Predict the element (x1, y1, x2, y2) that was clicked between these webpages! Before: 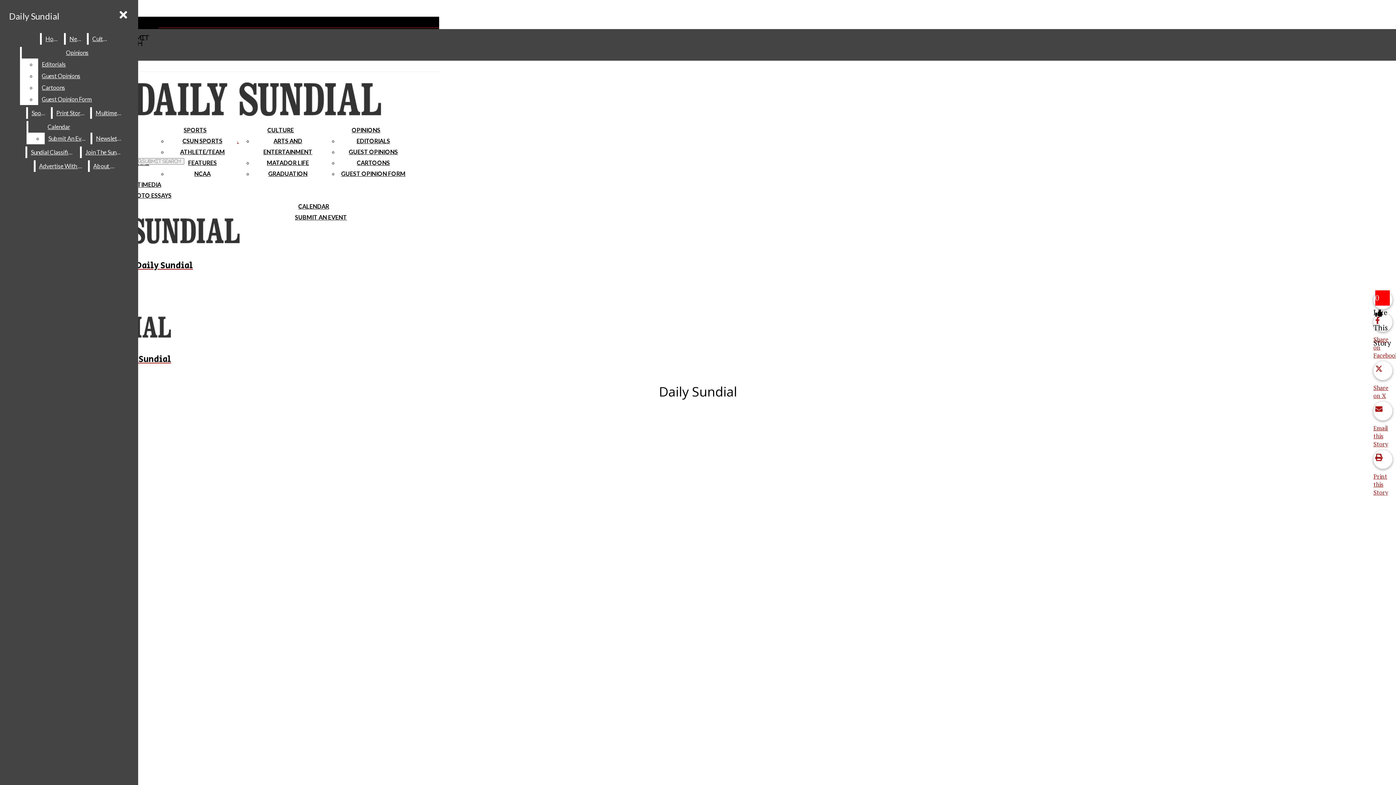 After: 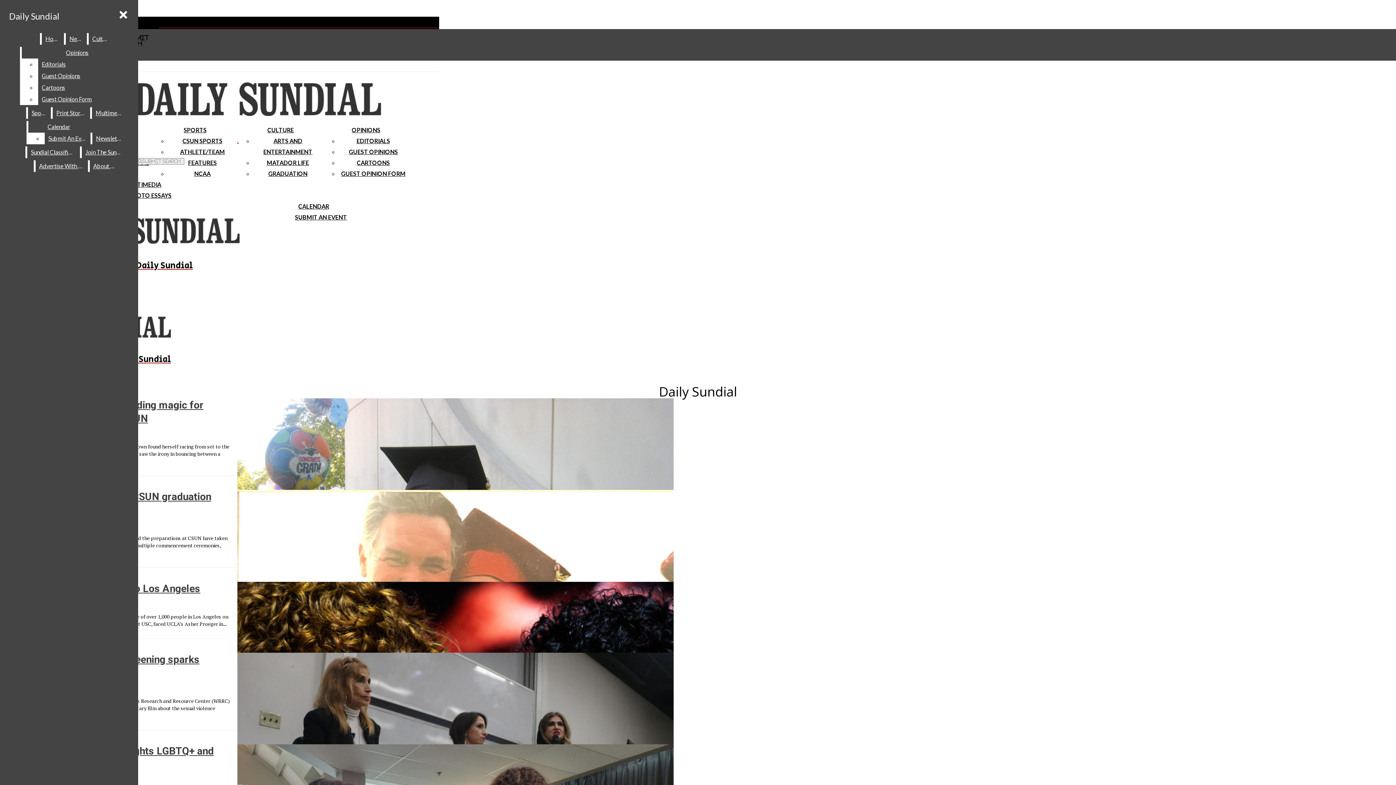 Action: bbox: (65, 33, 85, 44) label: News